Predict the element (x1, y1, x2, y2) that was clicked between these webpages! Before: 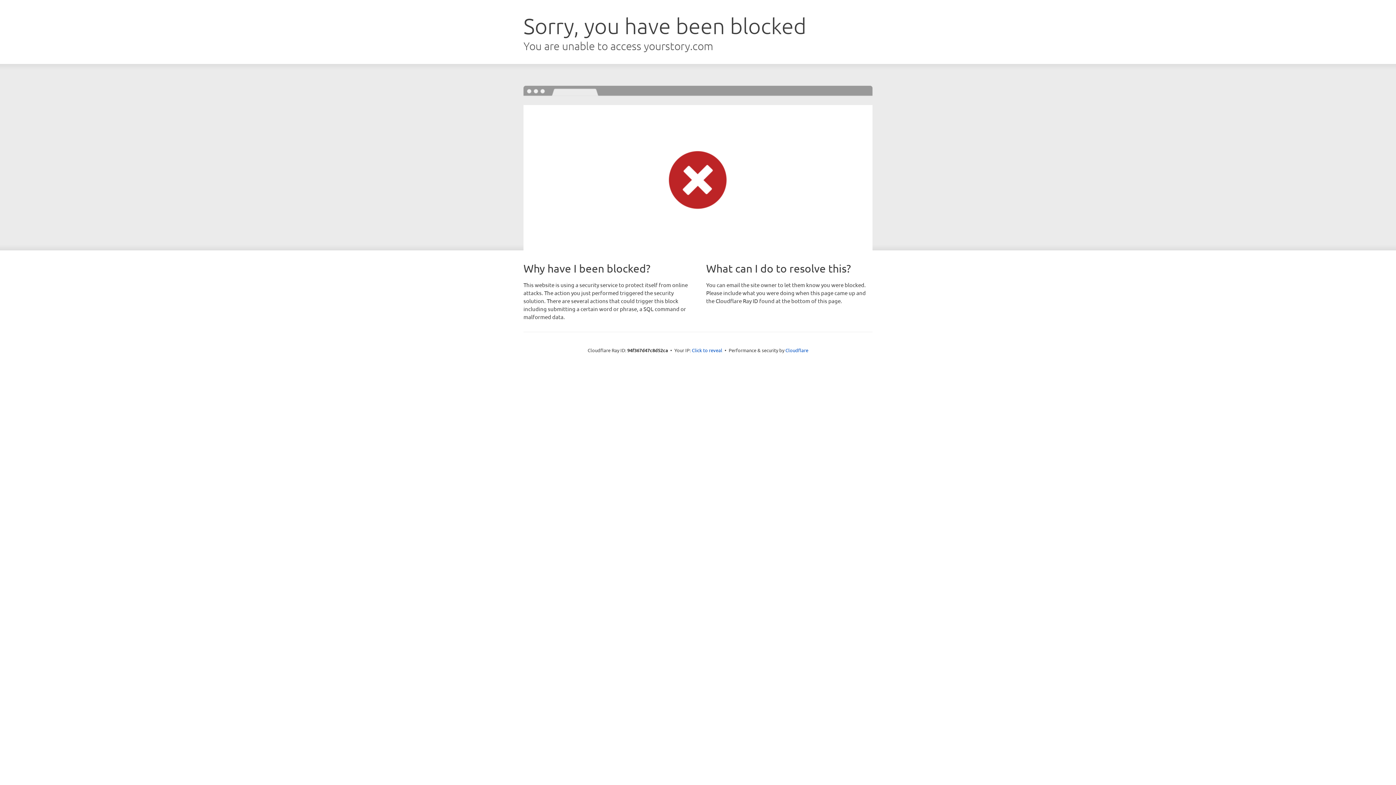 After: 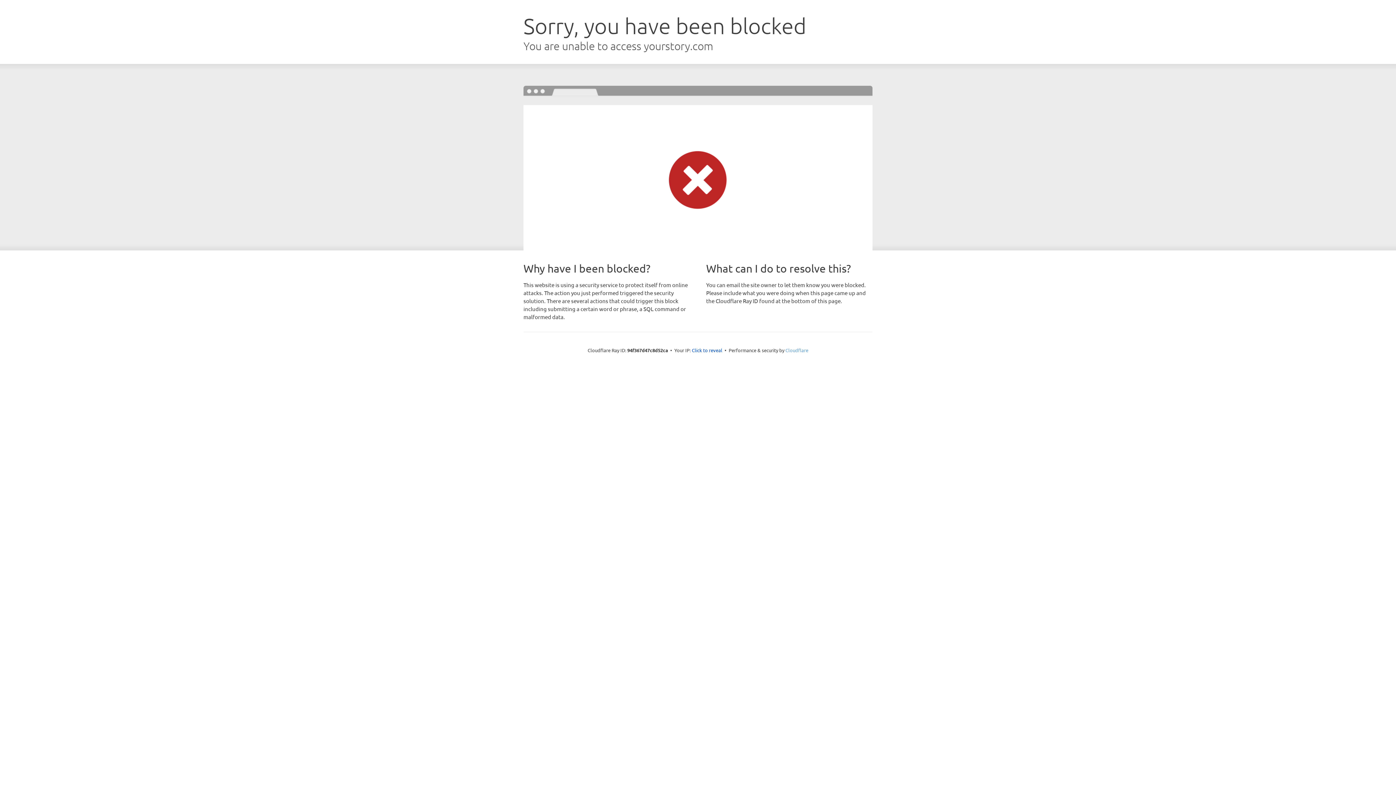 Action: label: Cloudflare bbox: (785, 347, 808, 353)